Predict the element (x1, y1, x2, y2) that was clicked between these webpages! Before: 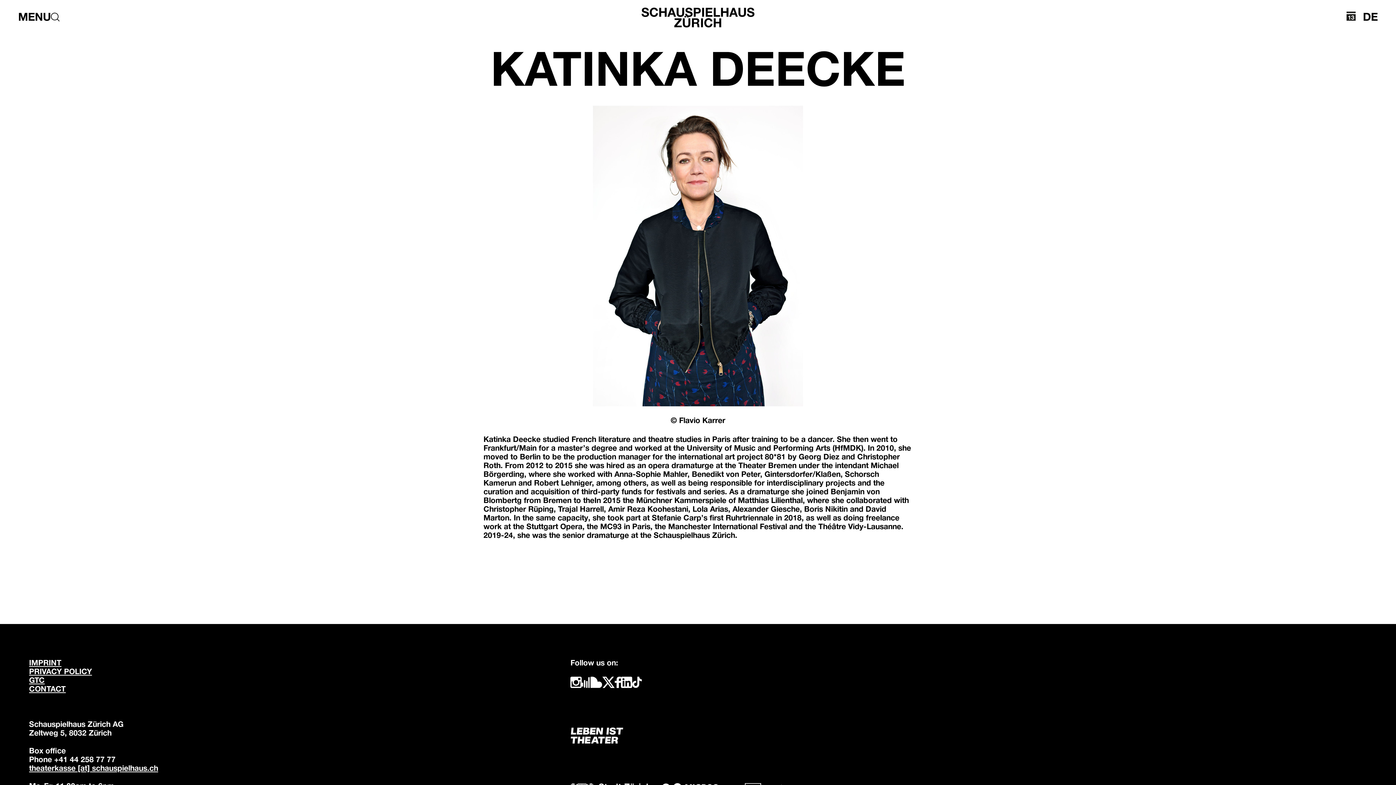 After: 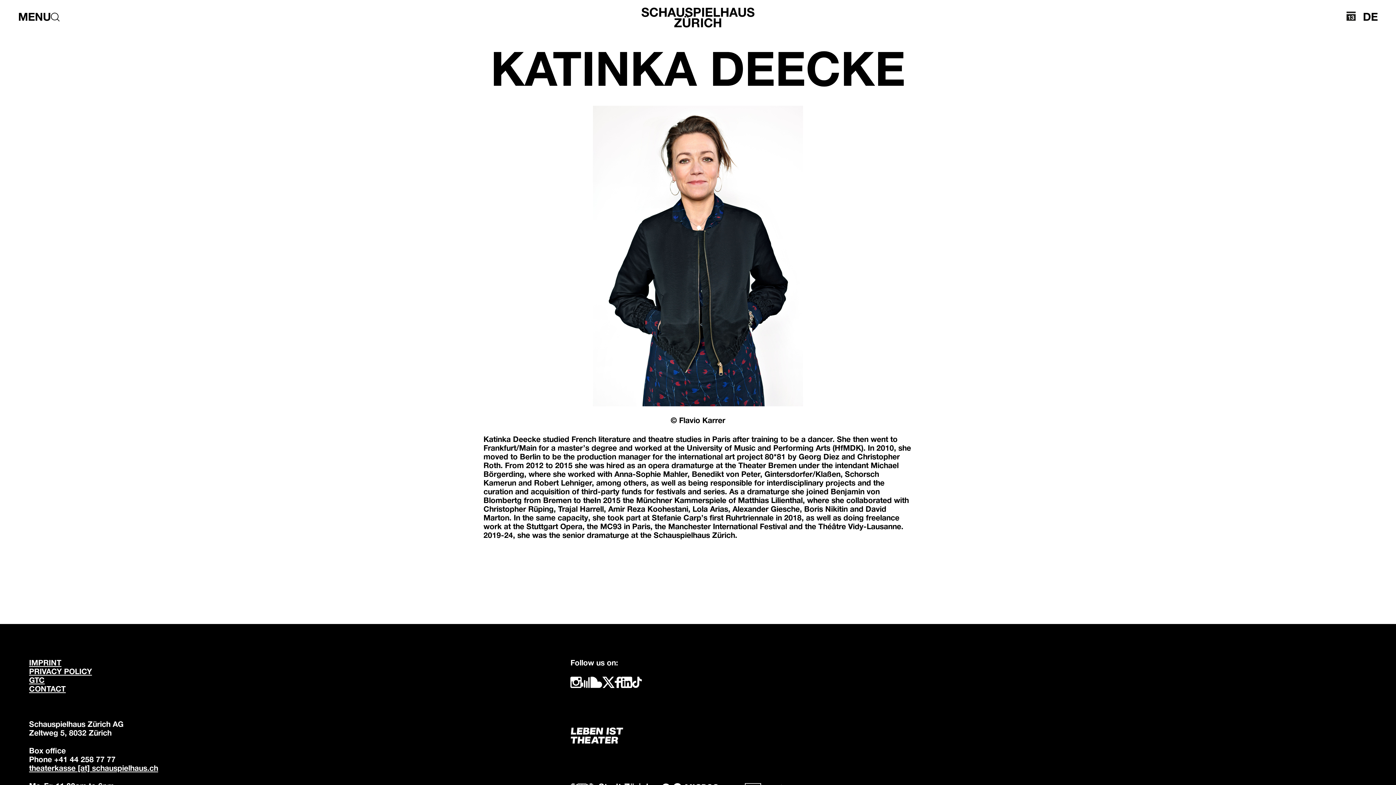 Action: bbox: (602, 677, 614, 688)